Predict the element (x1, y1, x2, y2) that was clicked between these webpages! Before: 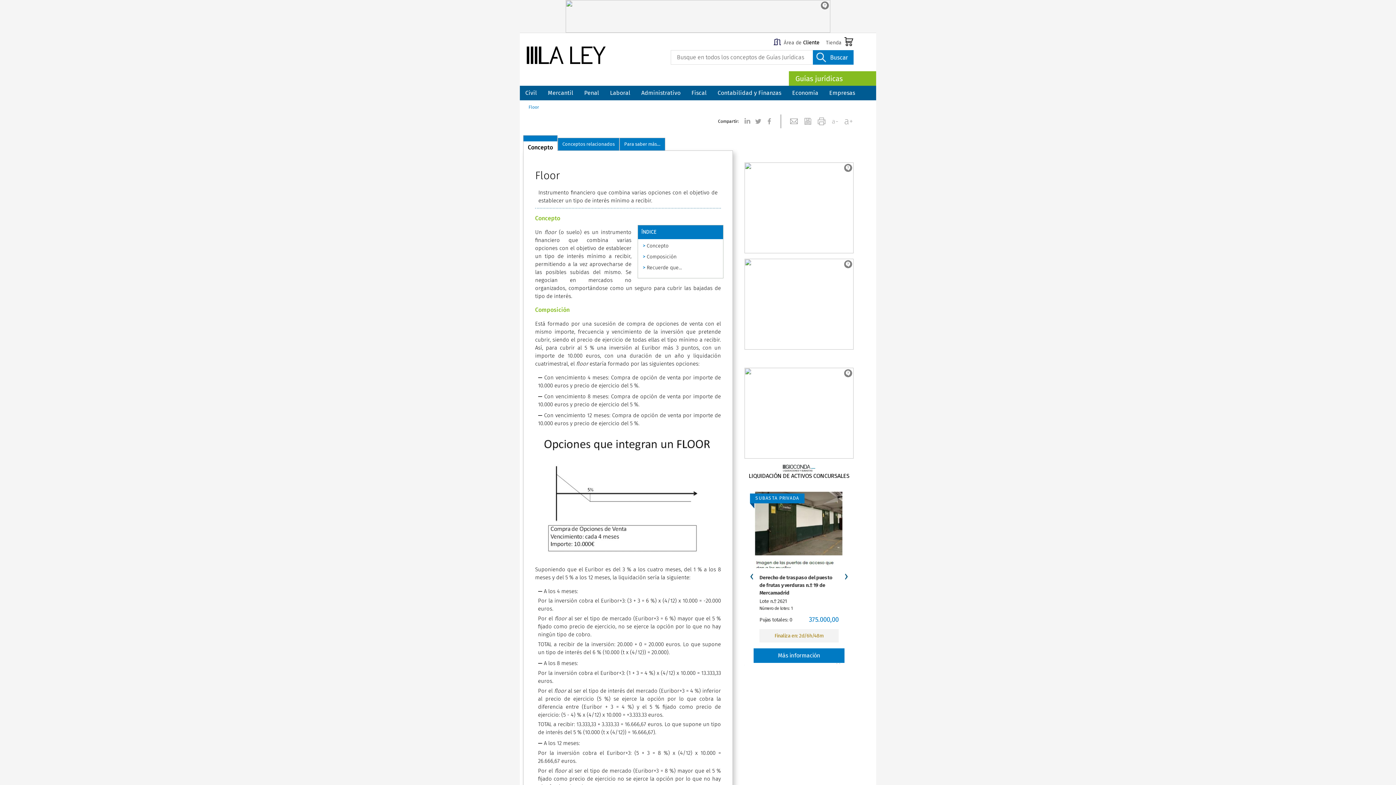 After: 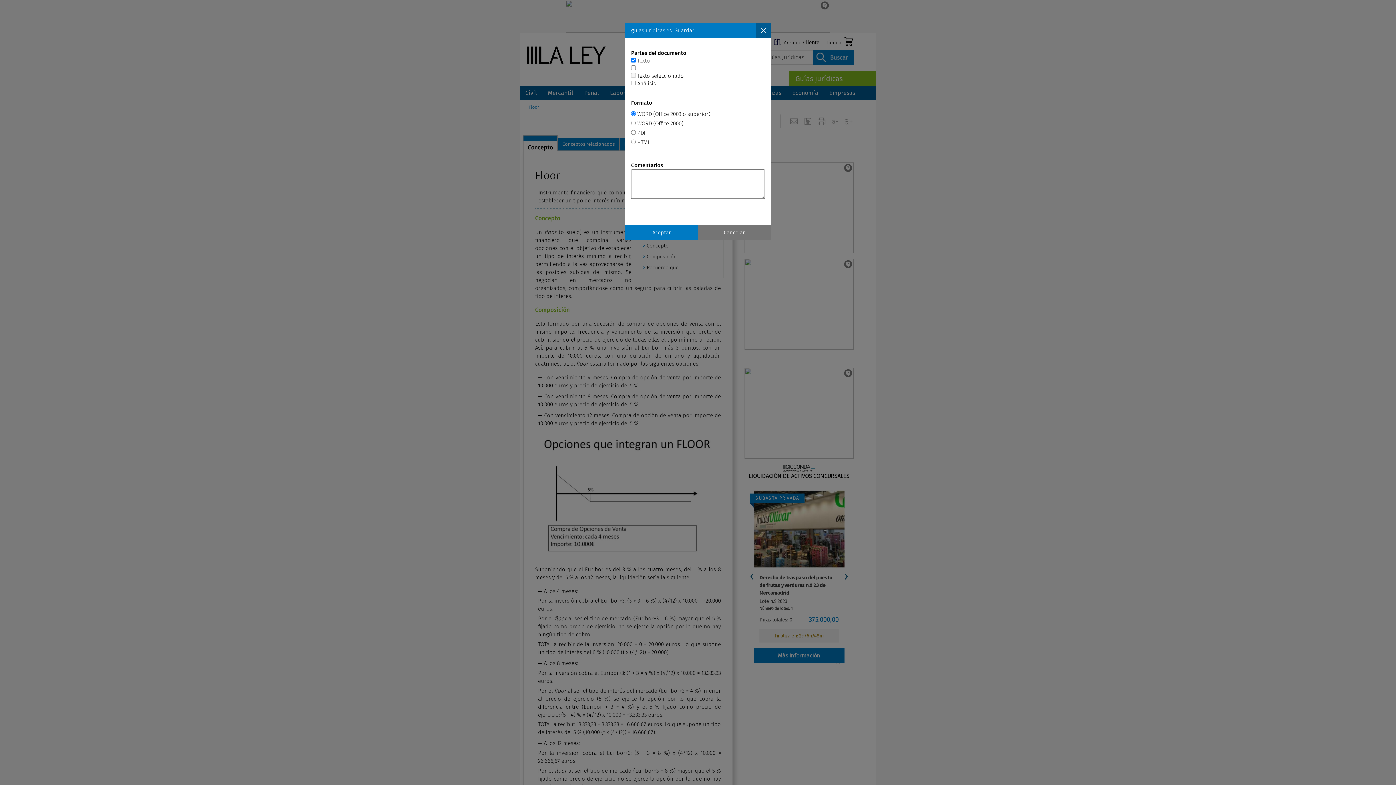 Action: bbox: (801, 114, 814, 128)